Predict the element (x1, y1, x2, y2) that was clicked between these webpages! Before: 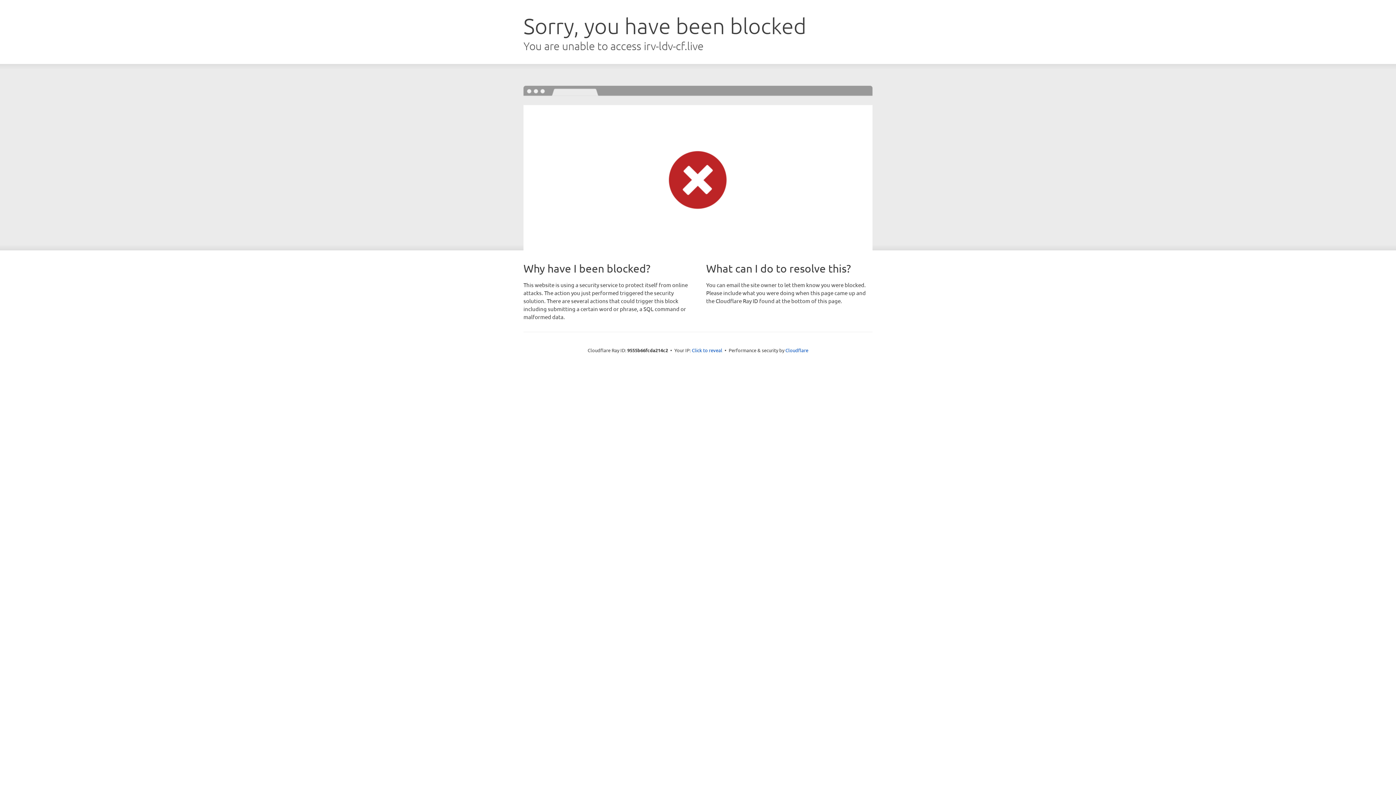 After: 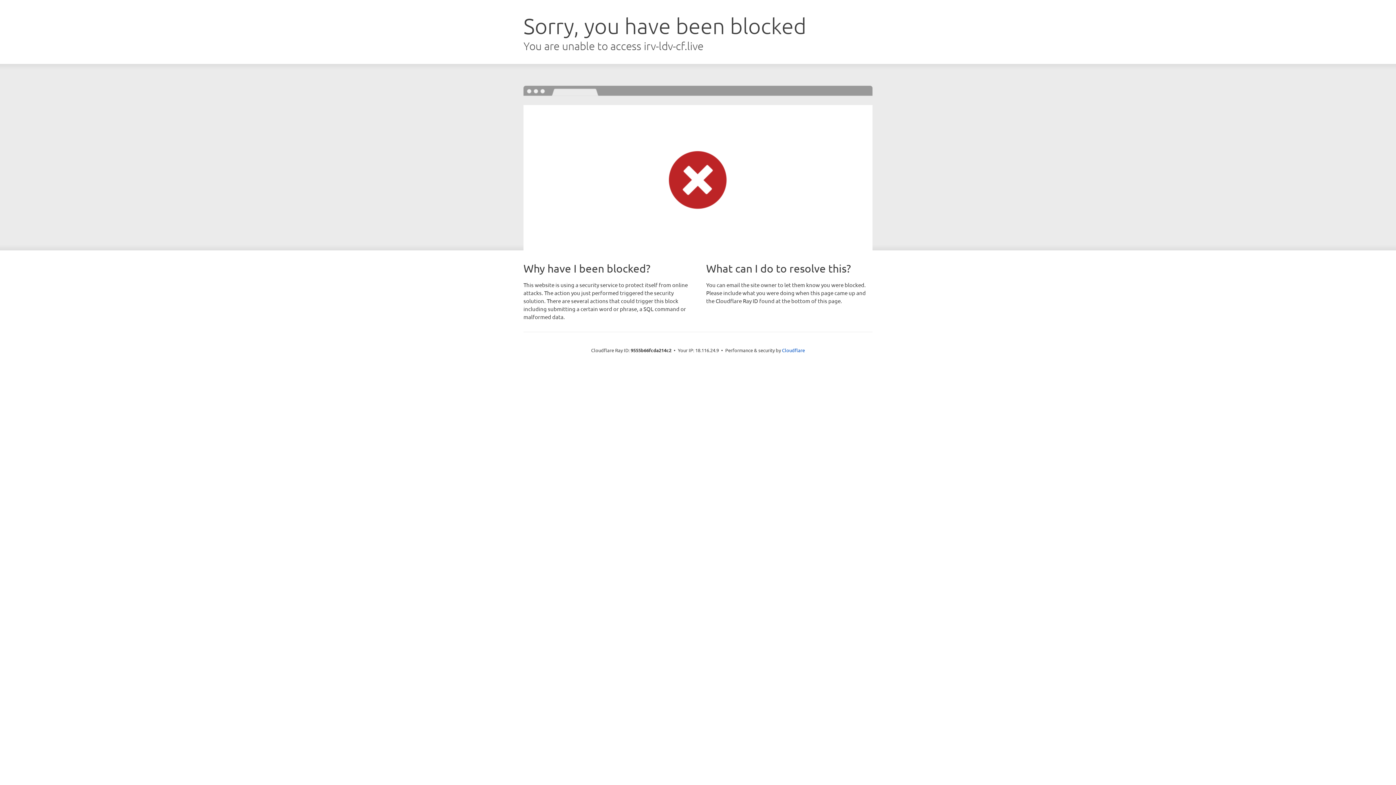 Action: bbox: (692, 346, 722, 353) label: Click to reveal